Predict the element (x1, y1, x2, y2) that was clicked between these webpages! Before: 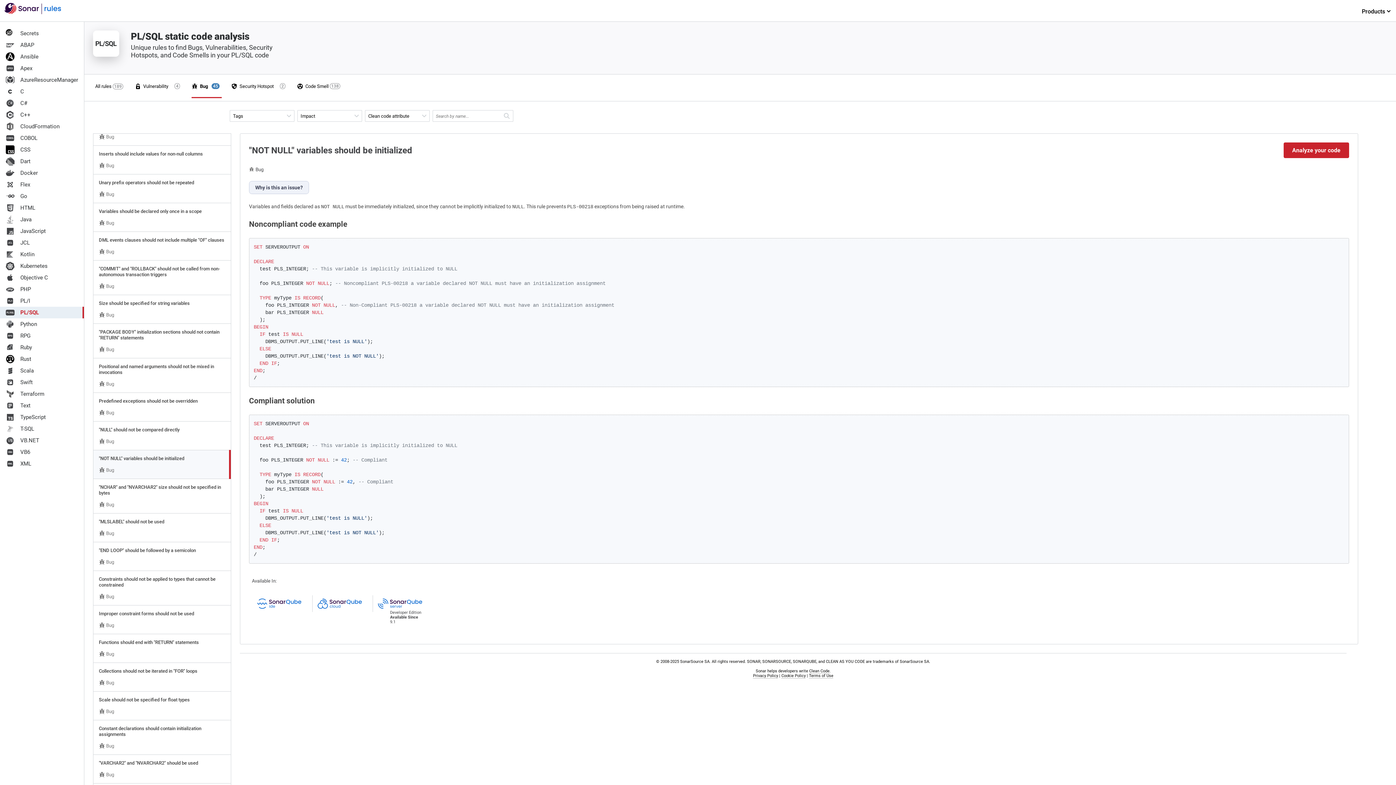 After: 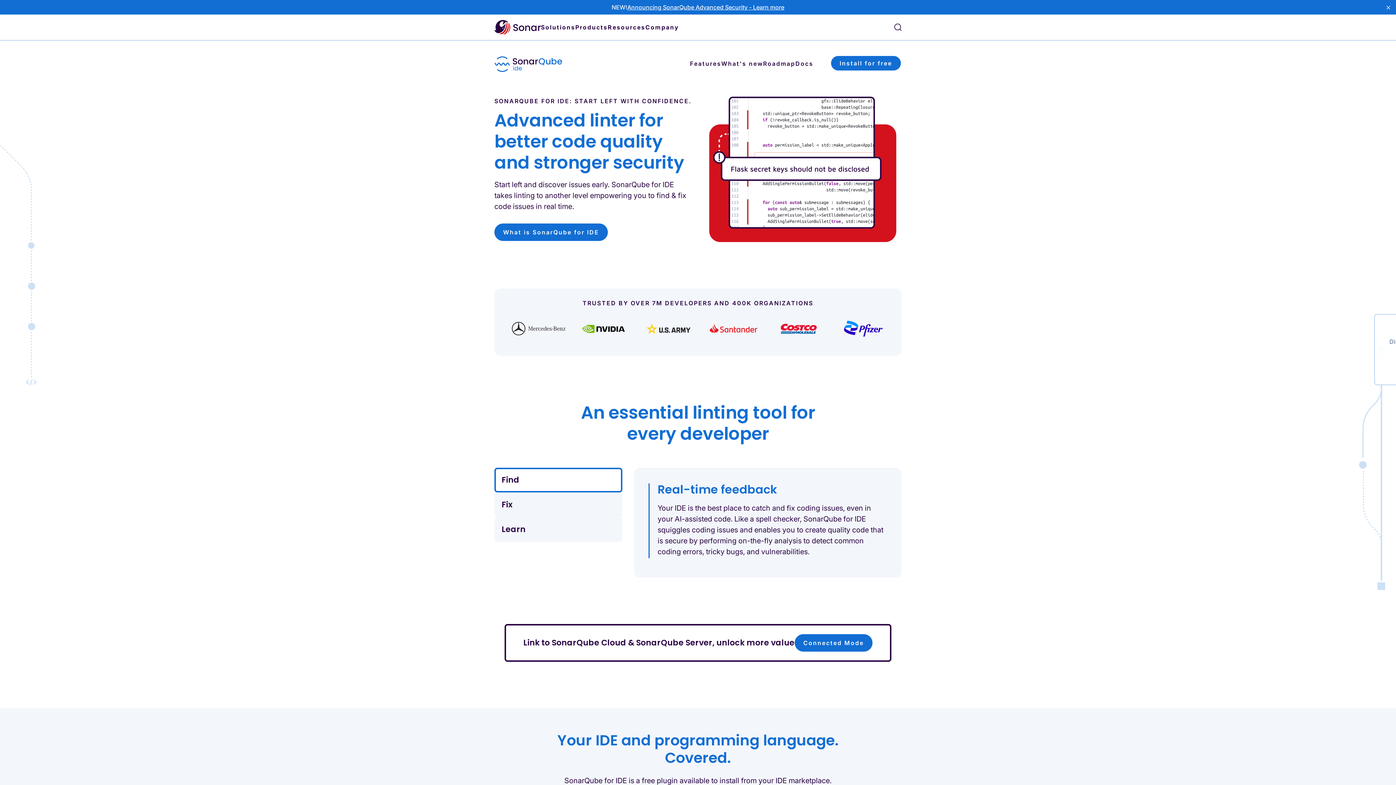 Action: bbox: (252, 595, 306, 629)